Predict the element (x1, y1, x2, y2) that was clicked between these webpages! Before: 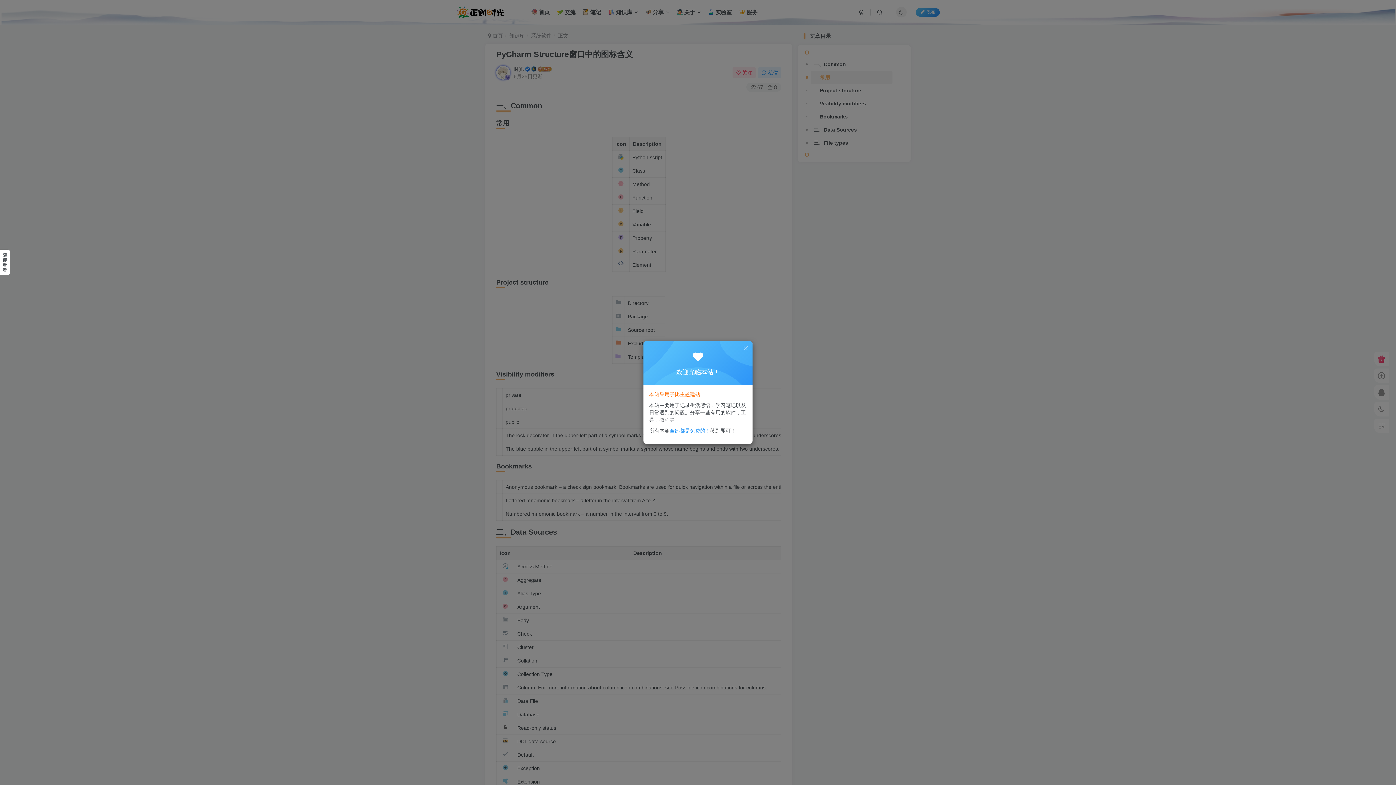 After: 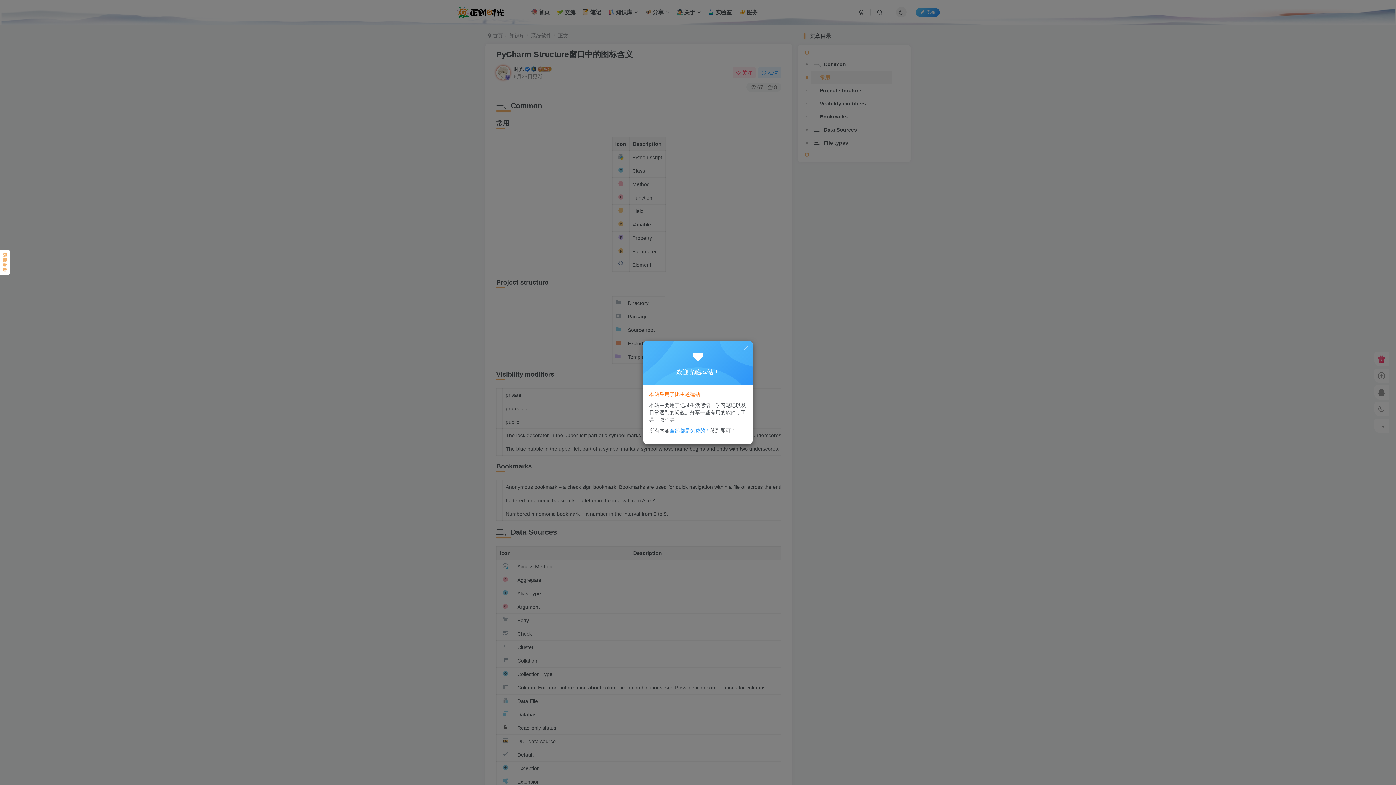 Action: bbox: (0, 249, 10, 275) label: 随便看看